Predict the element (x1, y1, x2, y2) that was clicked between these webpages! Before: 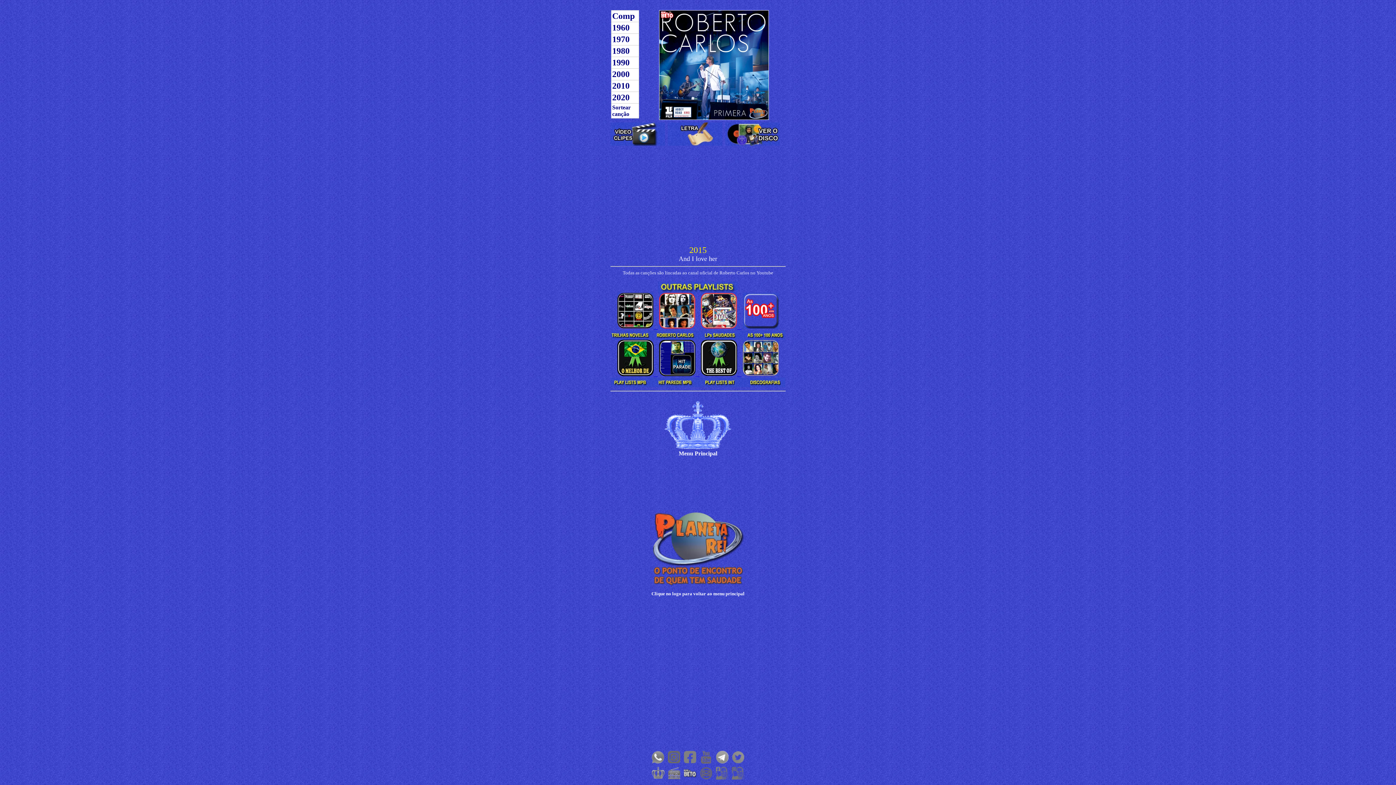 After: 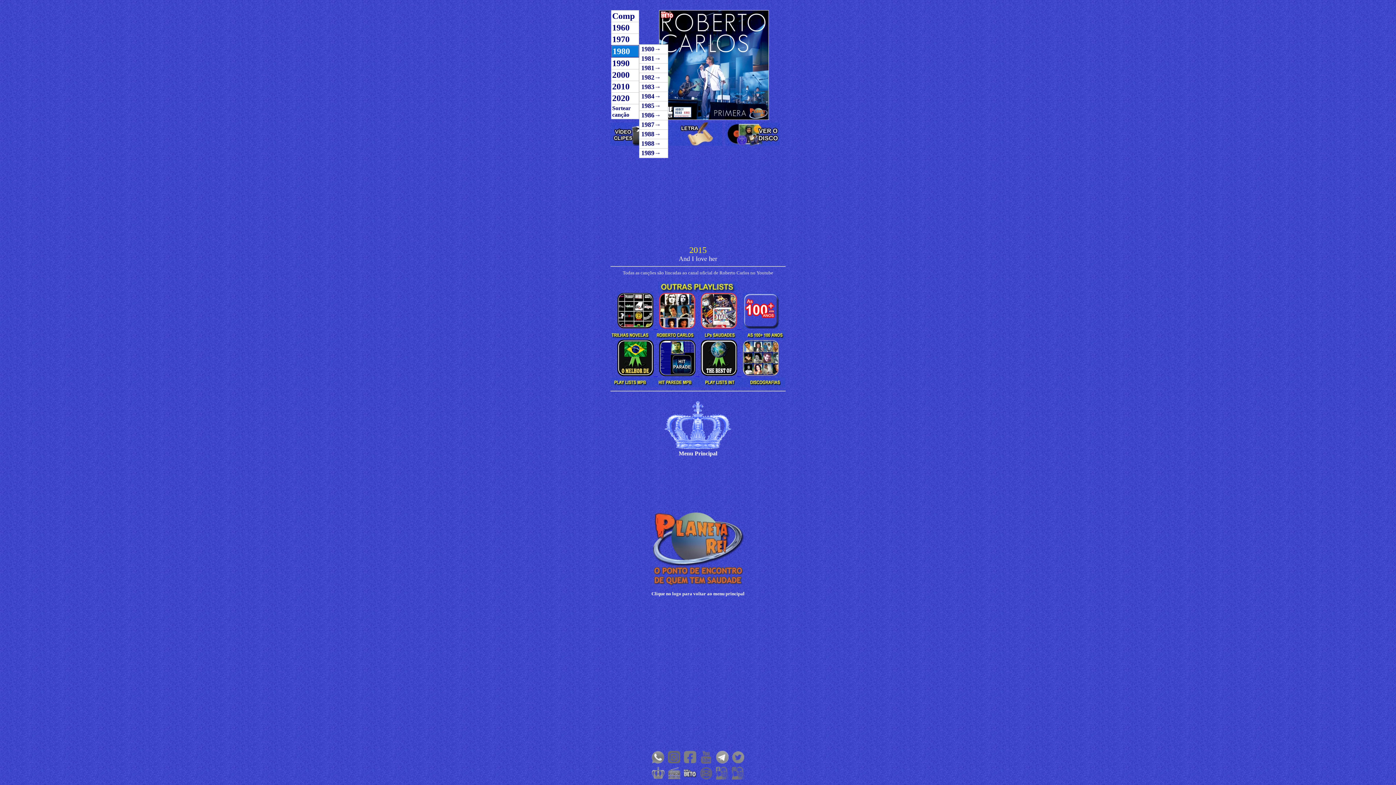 Action: bbox: (611, 45, 639, 56) label: 1980